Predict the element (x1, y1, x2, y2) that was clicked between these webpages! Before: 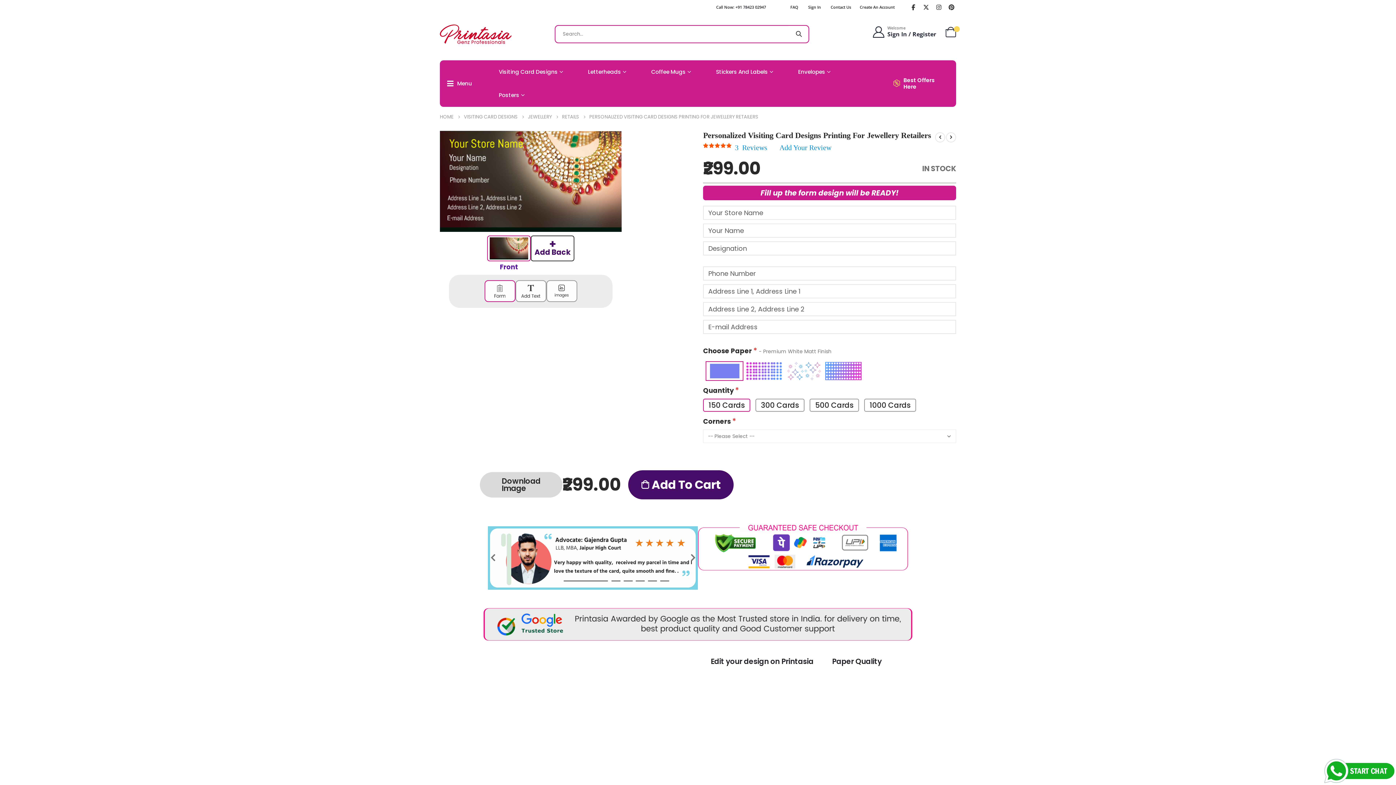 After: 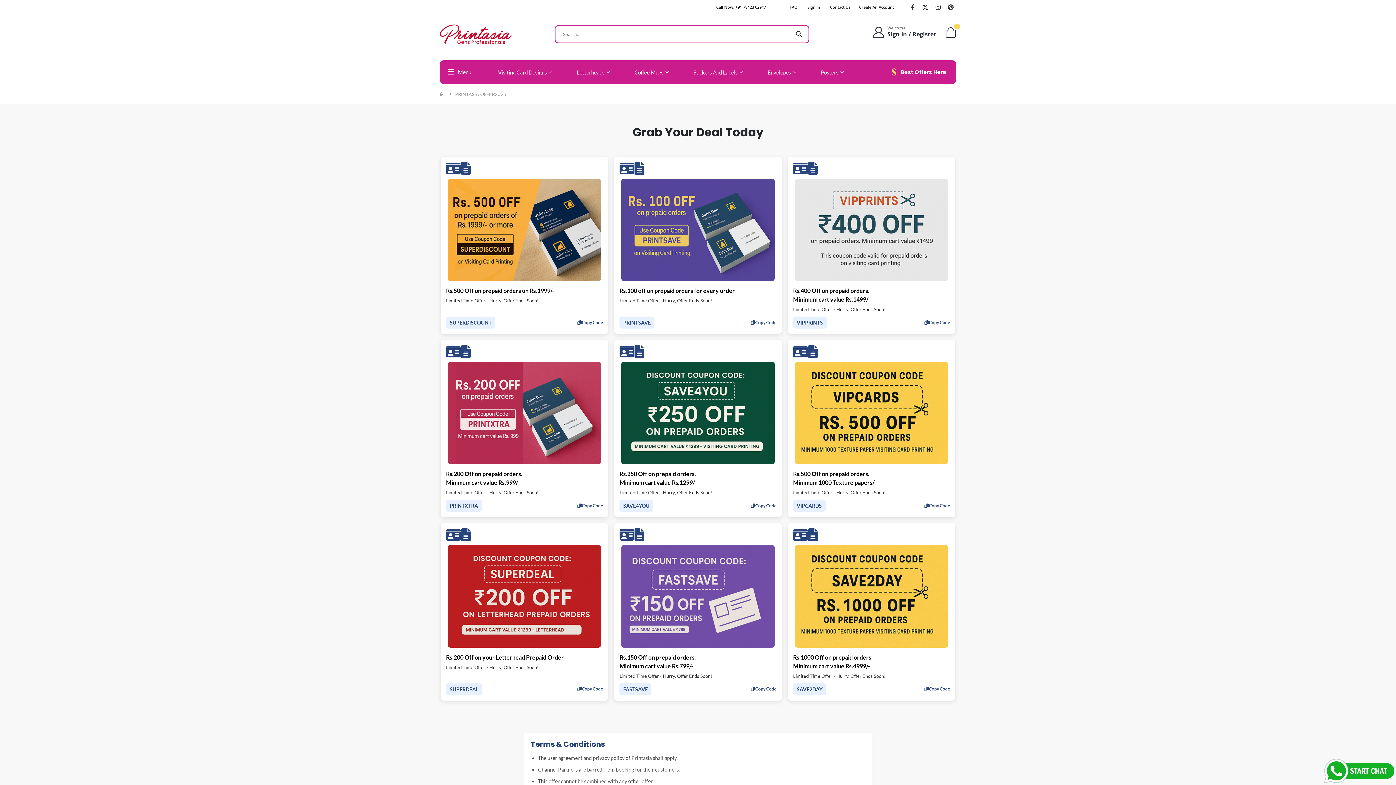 Action: bbox: (903, 77, 947, 90) label: Best Offers Here